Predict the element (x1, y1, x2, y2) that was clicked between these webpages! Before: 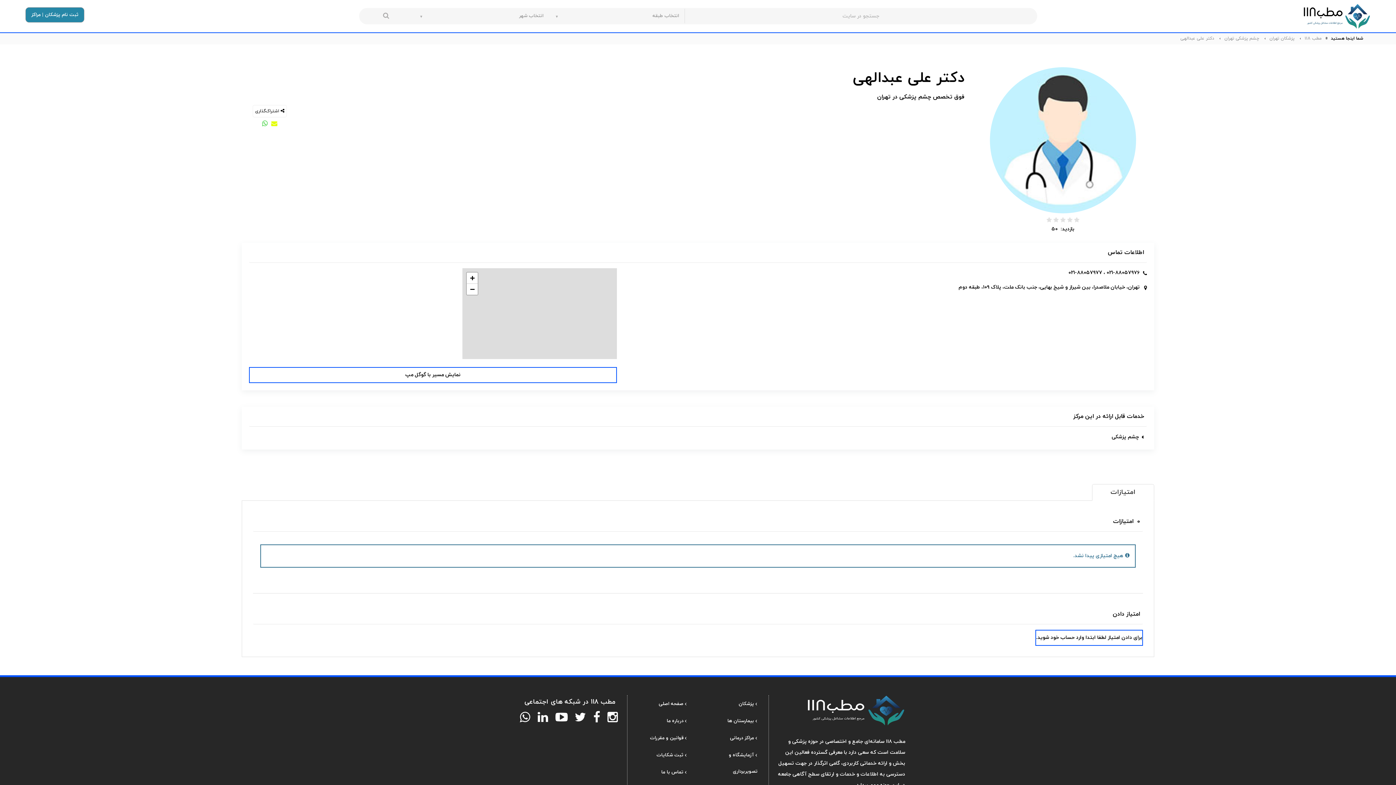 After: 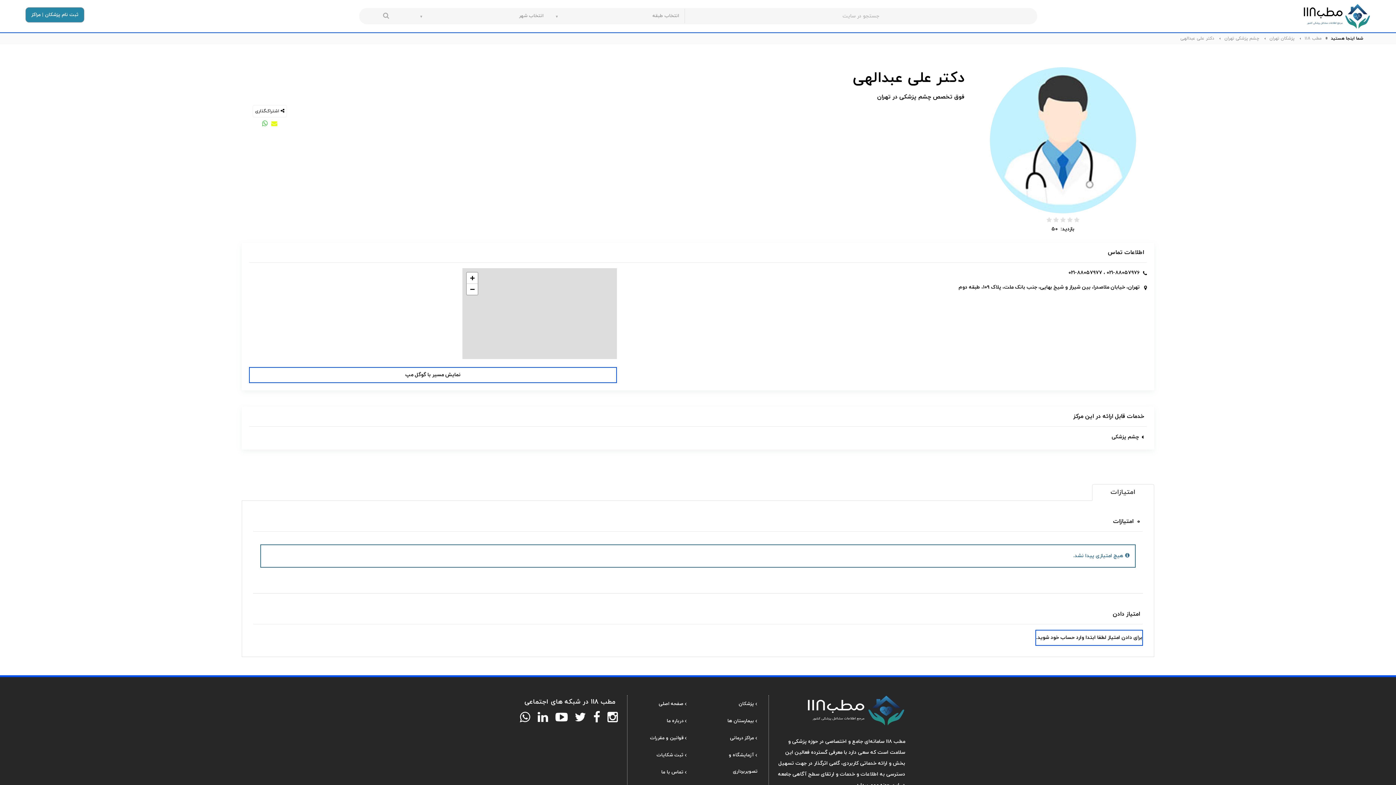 Action: bbox: (589, 709, 604, 725)